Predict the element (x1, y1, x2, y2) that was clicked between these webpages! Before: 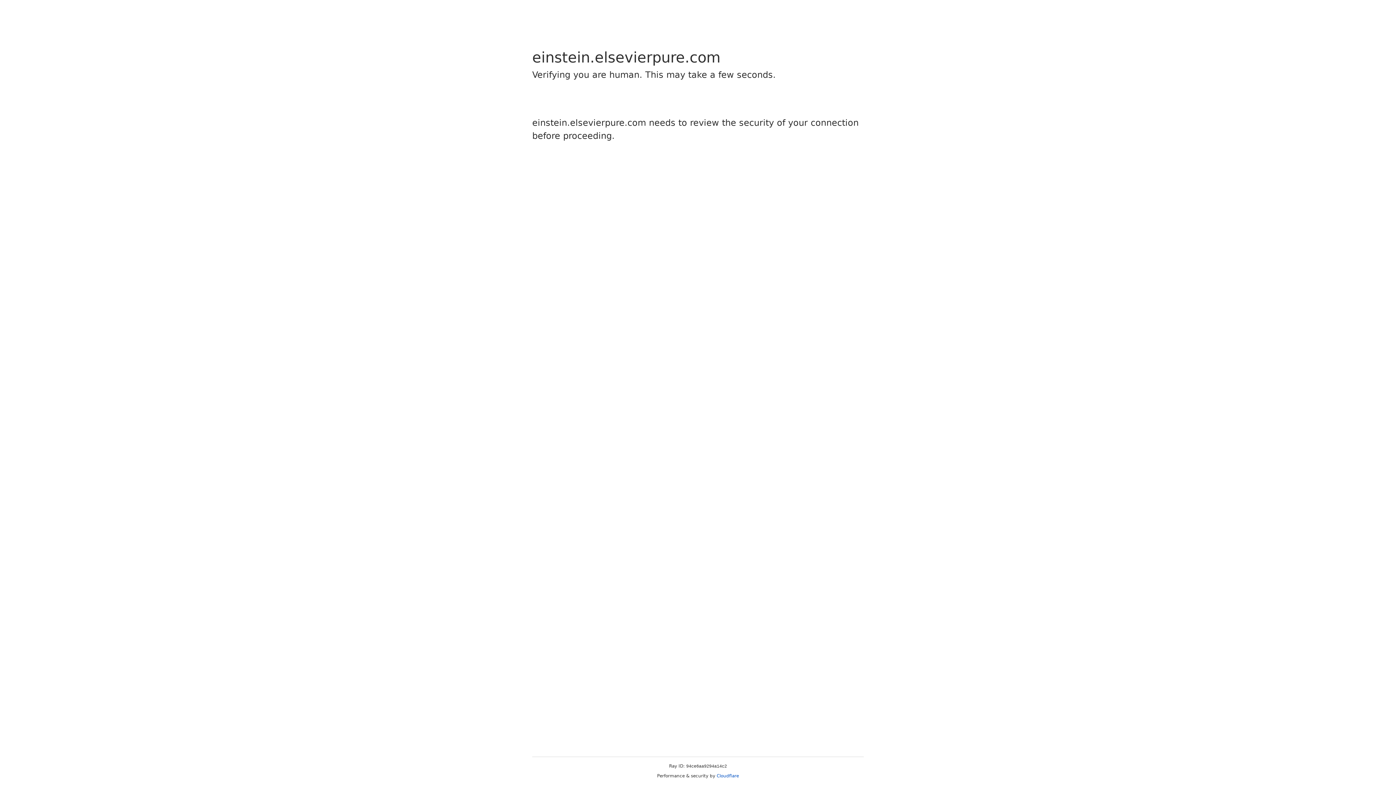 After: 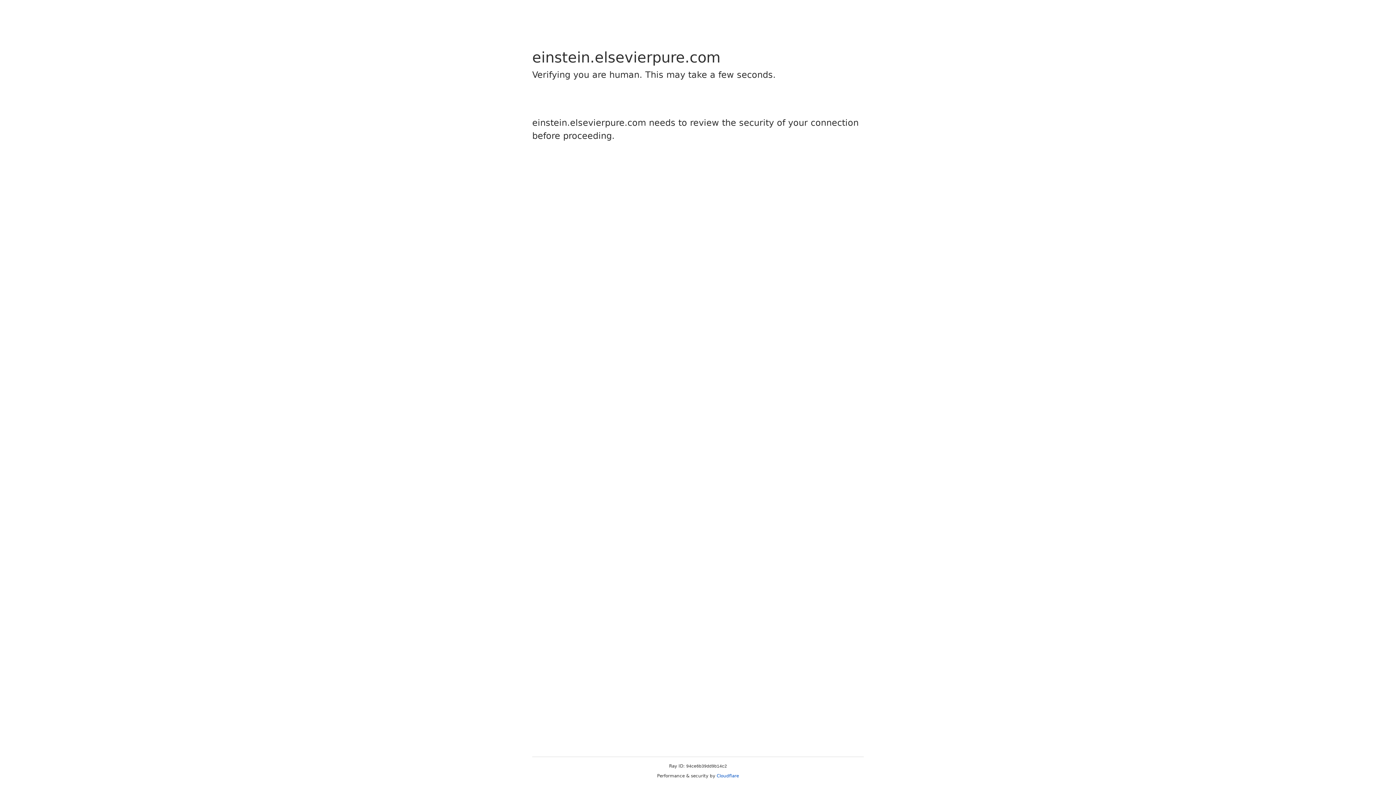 Action: bbox: (716, 773, 739, 778) label: Cloudflare